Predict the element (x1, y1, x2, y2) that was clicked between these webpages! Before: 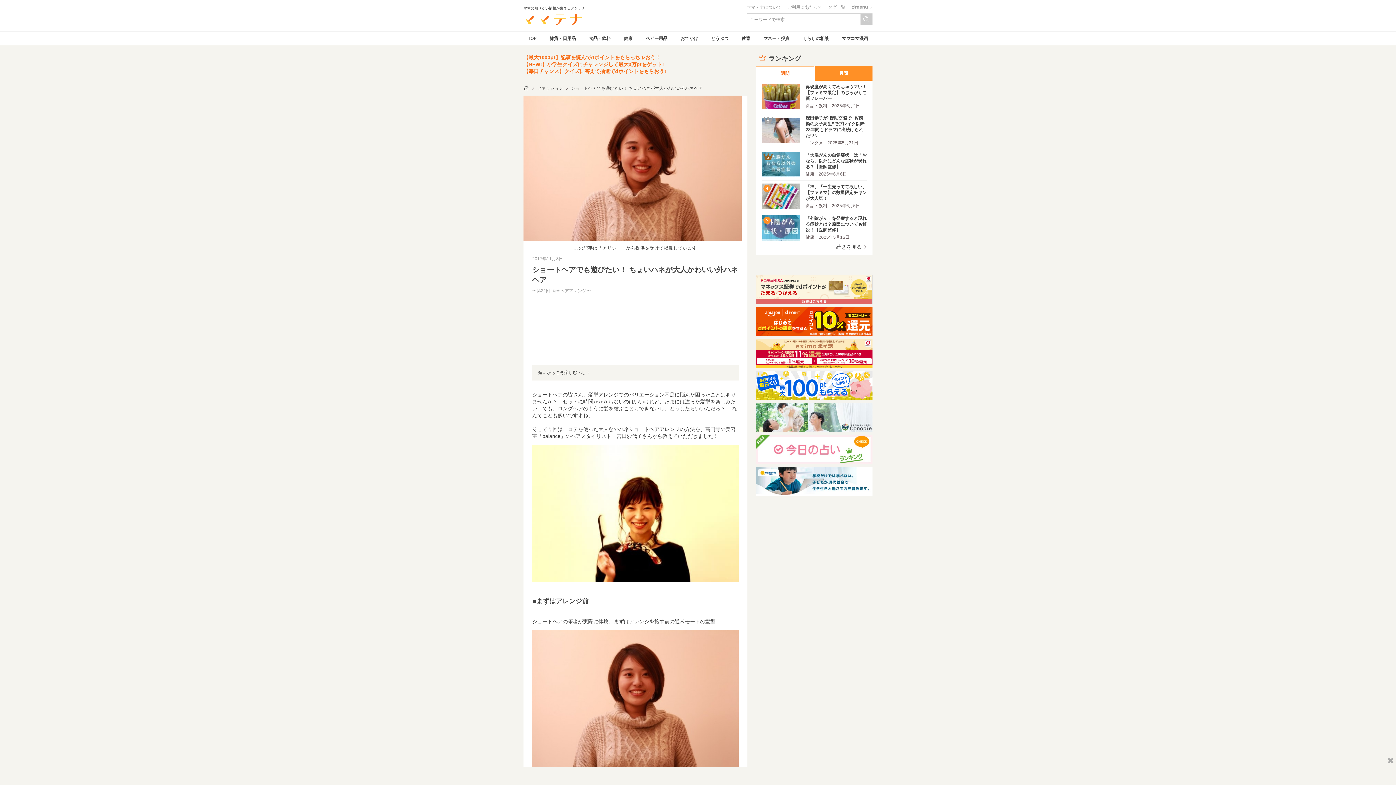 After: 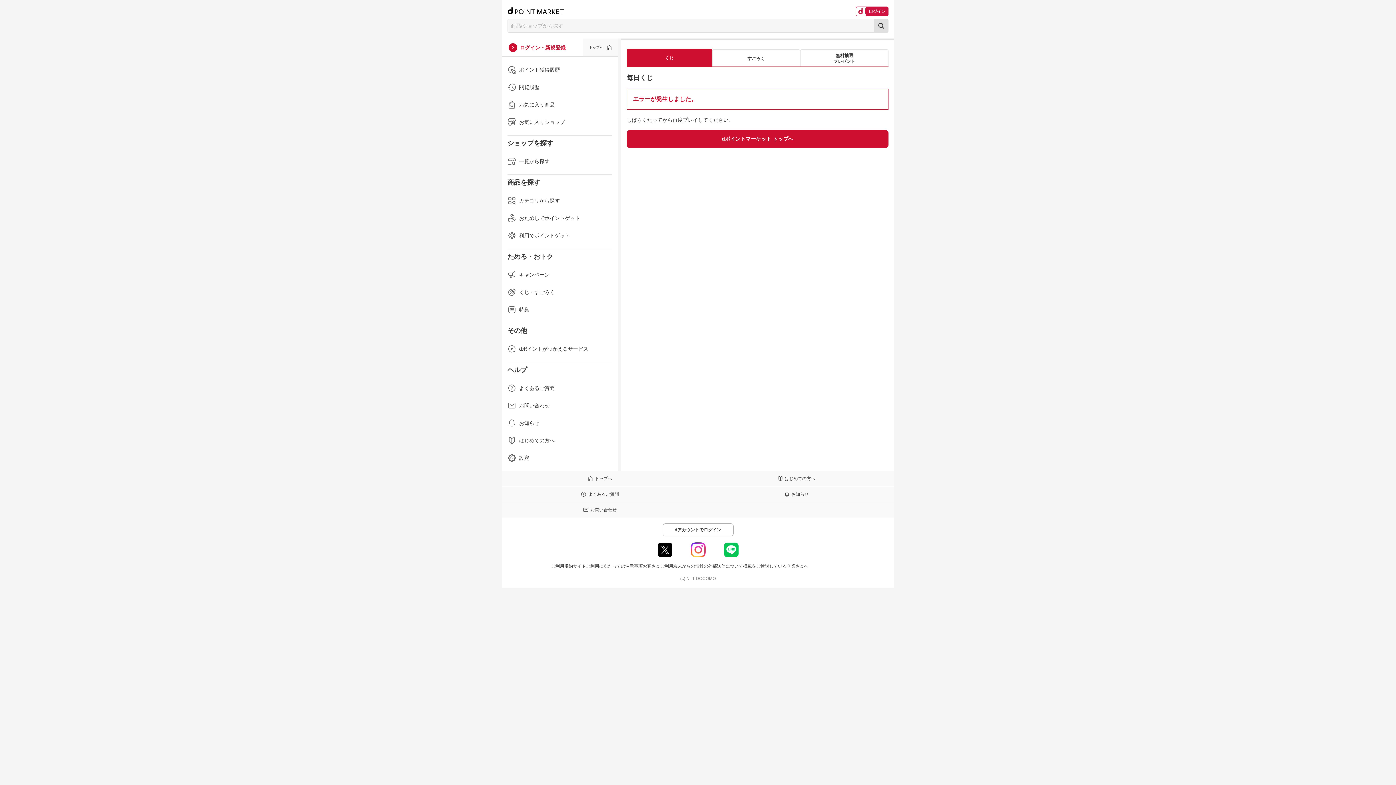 Action: bbox: (756, 371, 872, 400)